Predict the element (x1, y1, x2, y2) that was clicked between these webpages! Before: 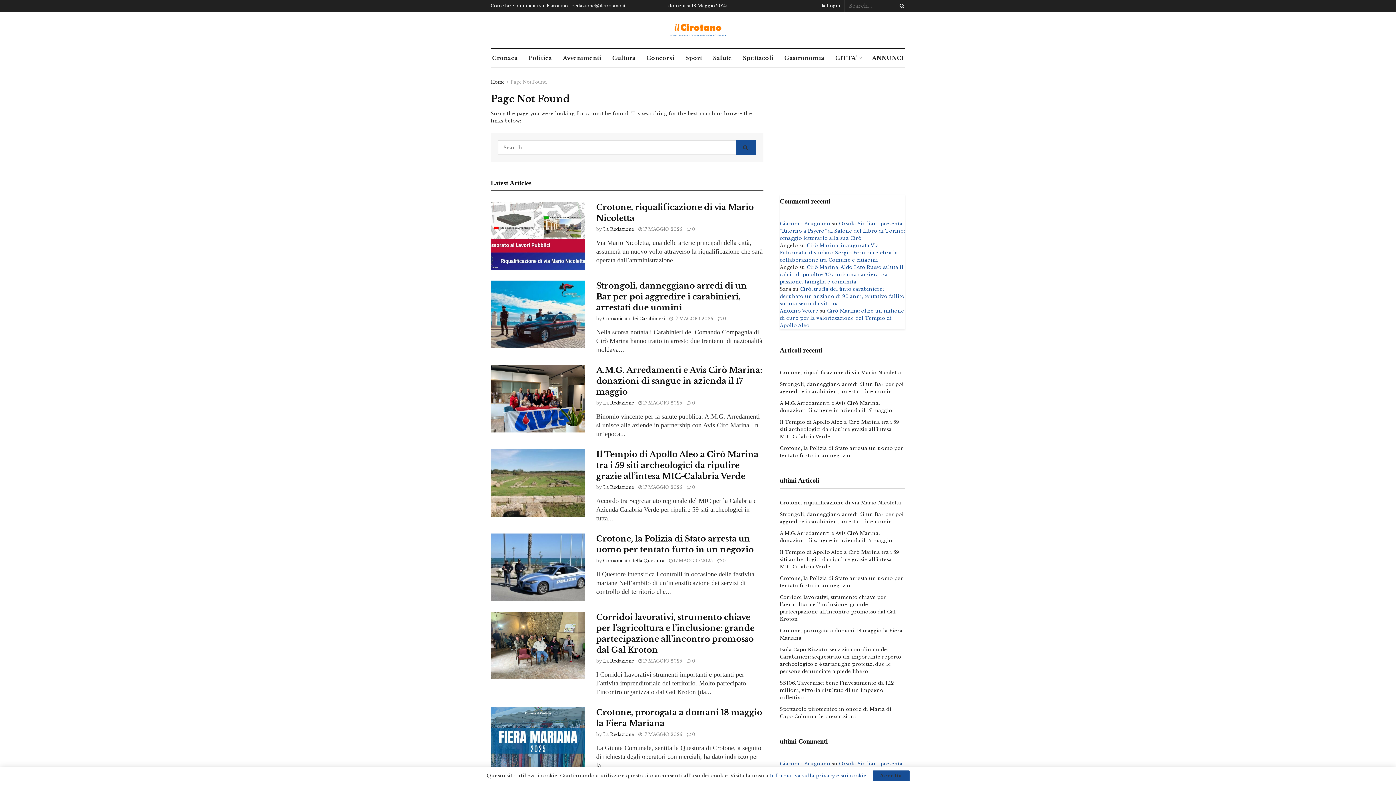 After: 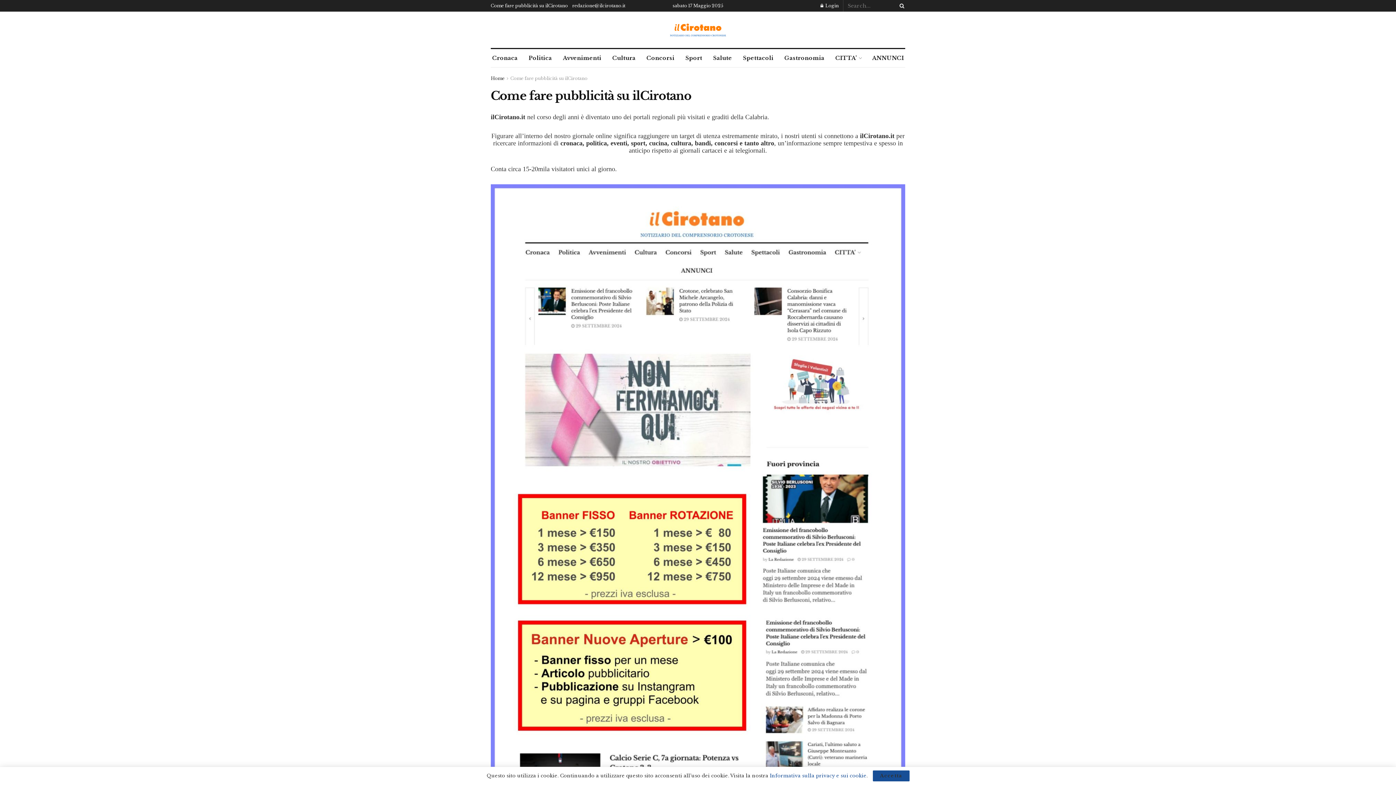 Action: label: Come fare pubblicità su ilCirotano bbox: (490, 0, 568, 11)